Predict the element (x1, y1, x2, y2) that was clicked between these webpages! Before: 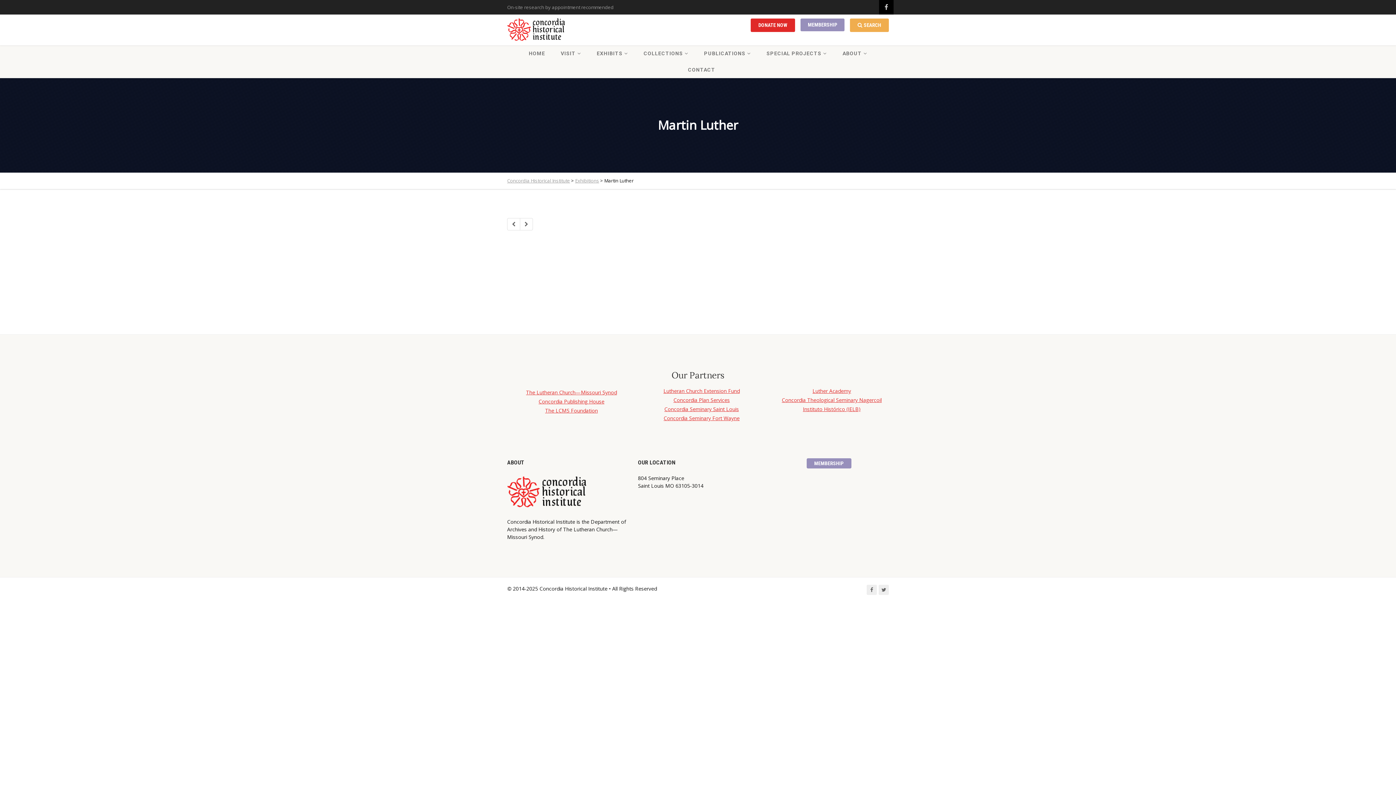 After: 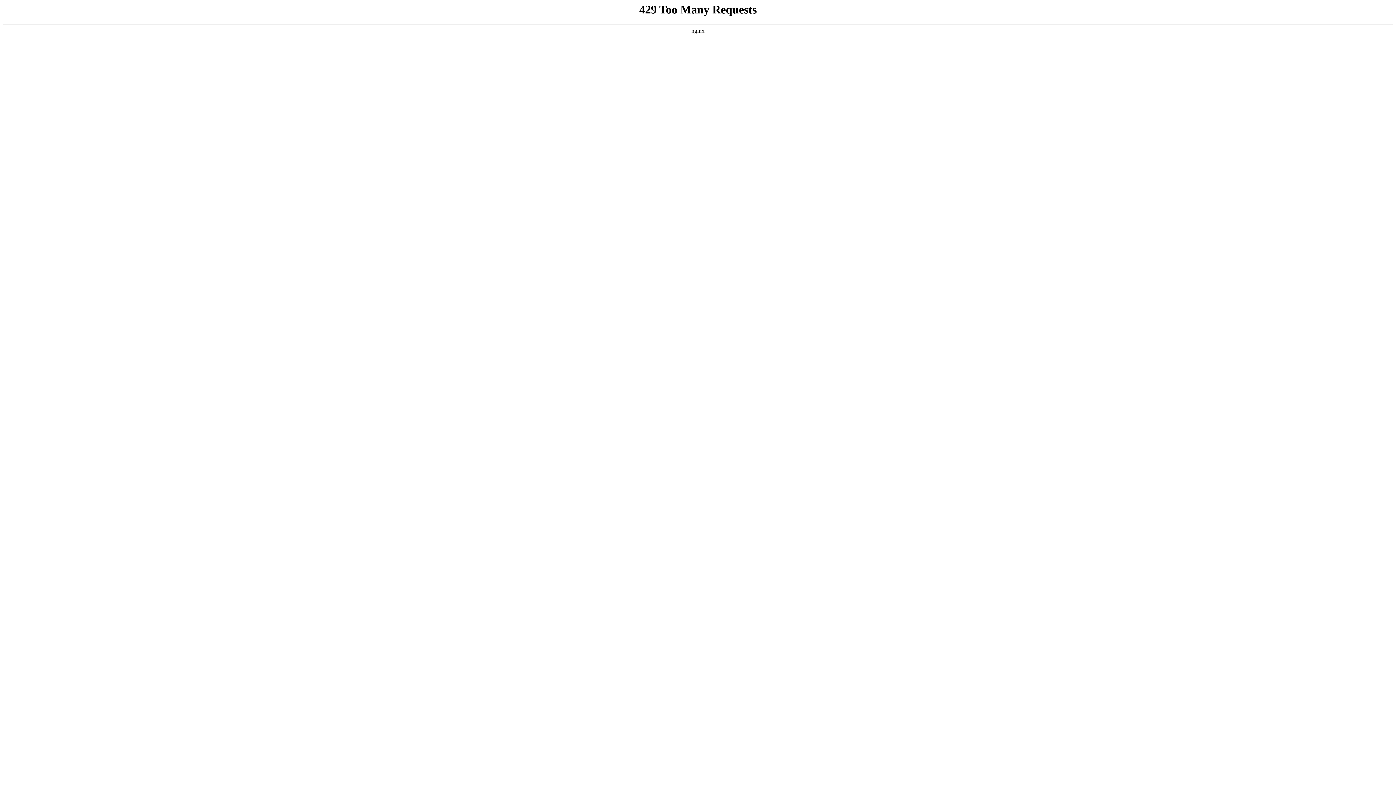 Action: label: EXHIBITS bbox: (596, 45, 628, 61)